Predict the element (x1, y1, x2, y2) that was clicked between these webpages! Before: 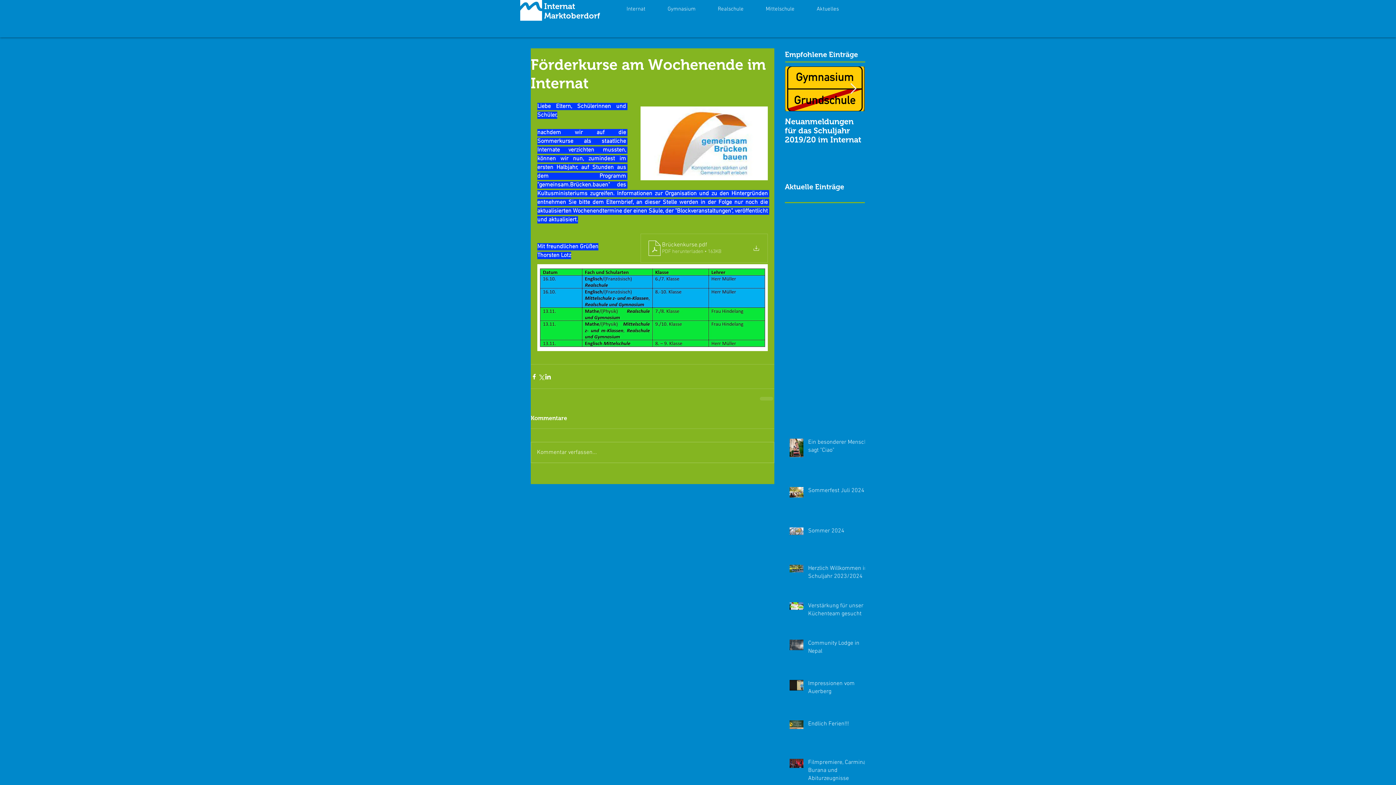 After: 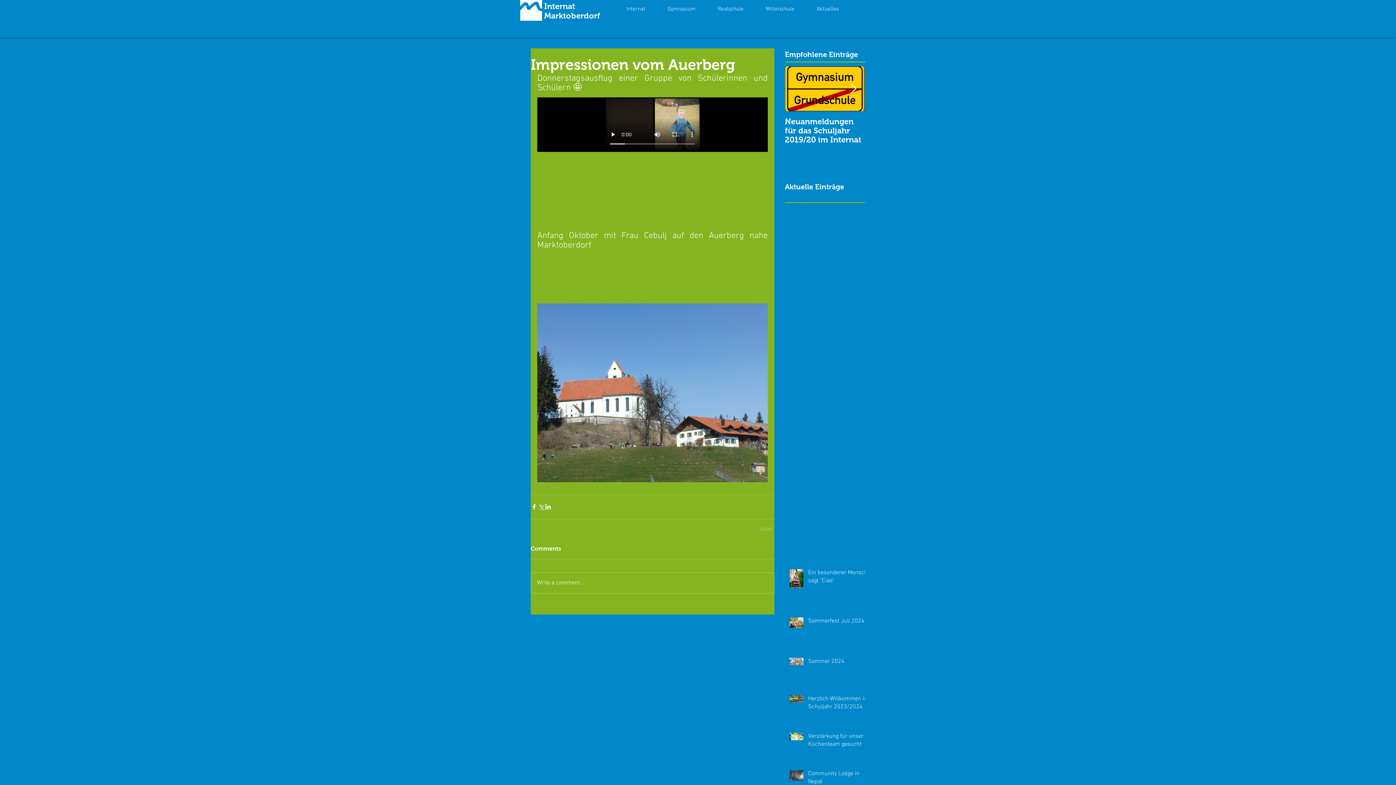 Action: bbox: (808, 680, 869, 698) label: Impressionen vom Auerberg